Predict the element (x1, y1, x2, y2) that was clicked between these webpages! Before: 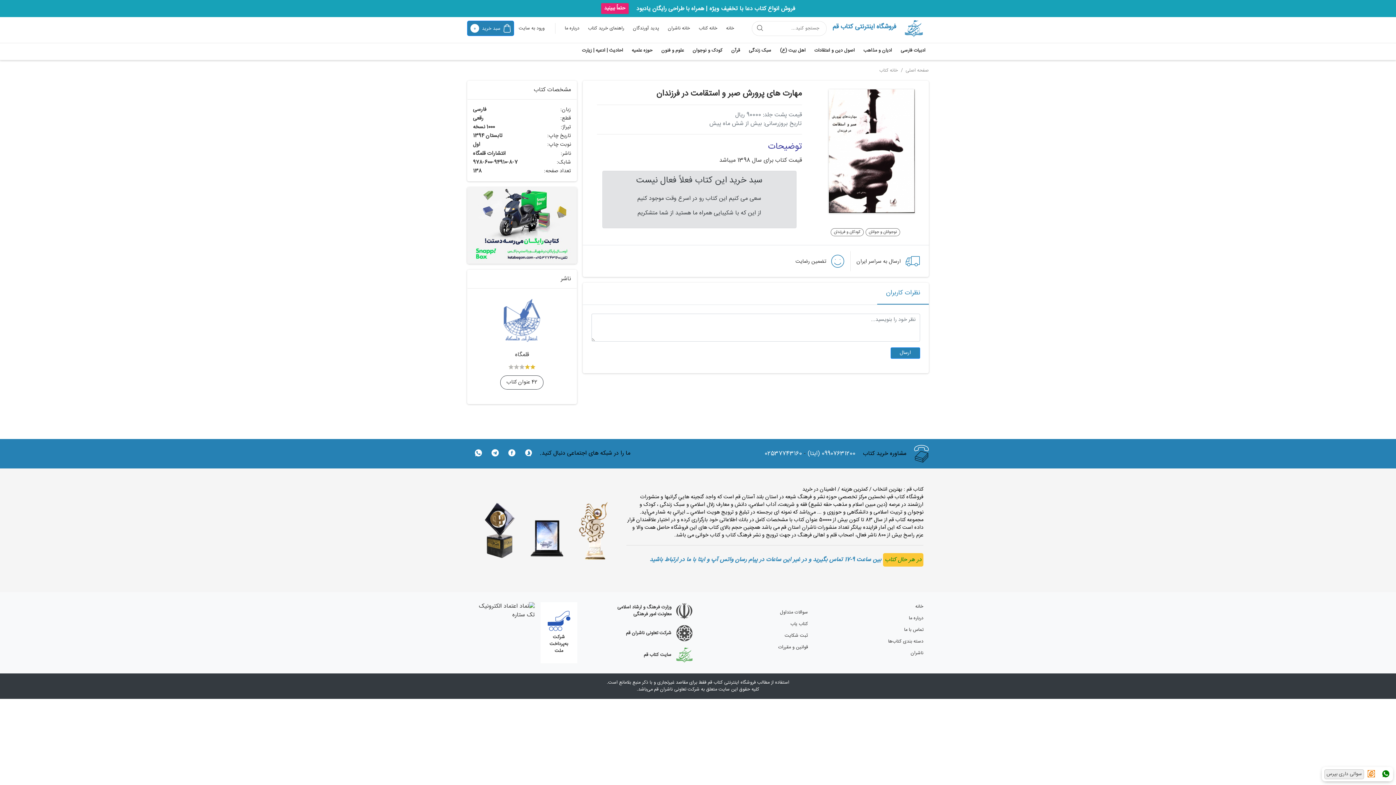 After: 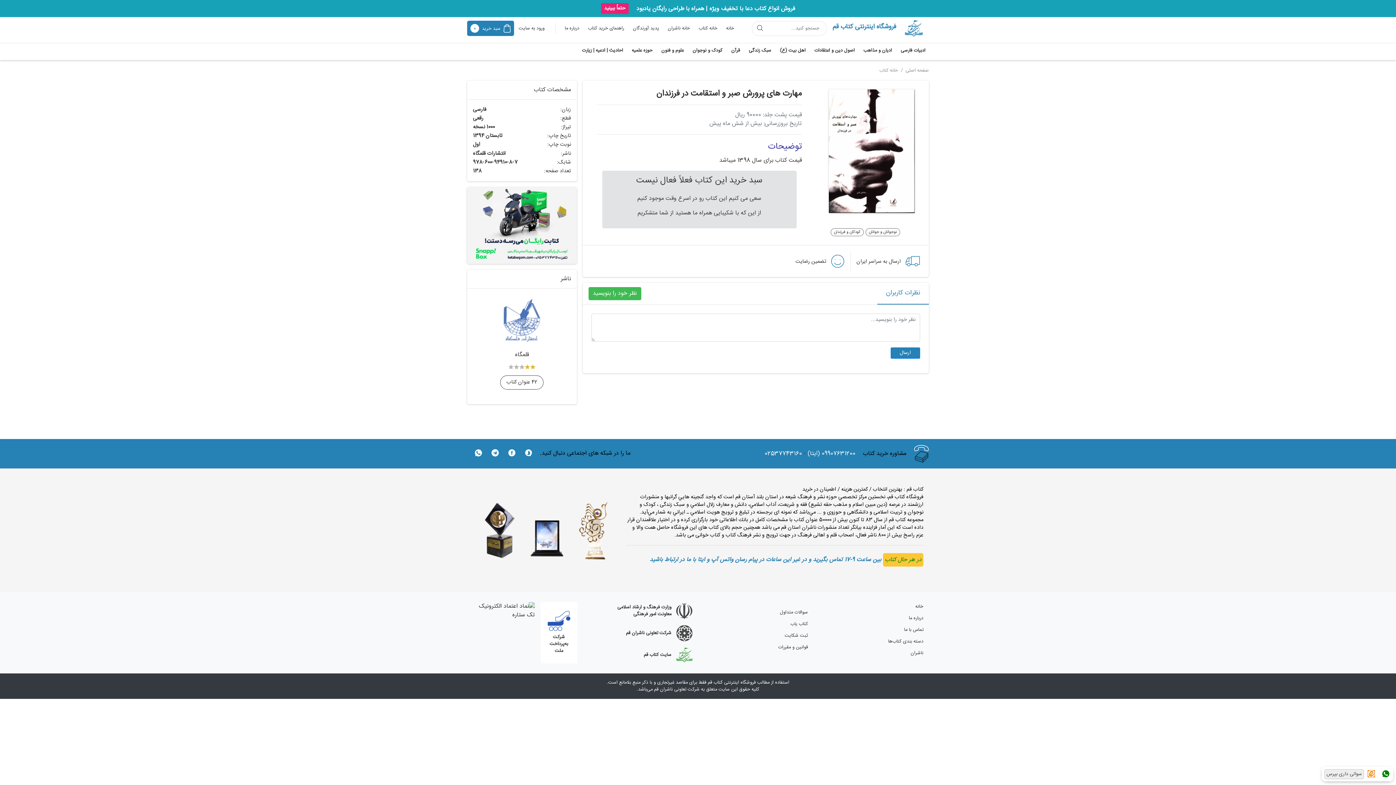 Action: bbox: (877, 282, 929, 304) label: نظرات کاربران